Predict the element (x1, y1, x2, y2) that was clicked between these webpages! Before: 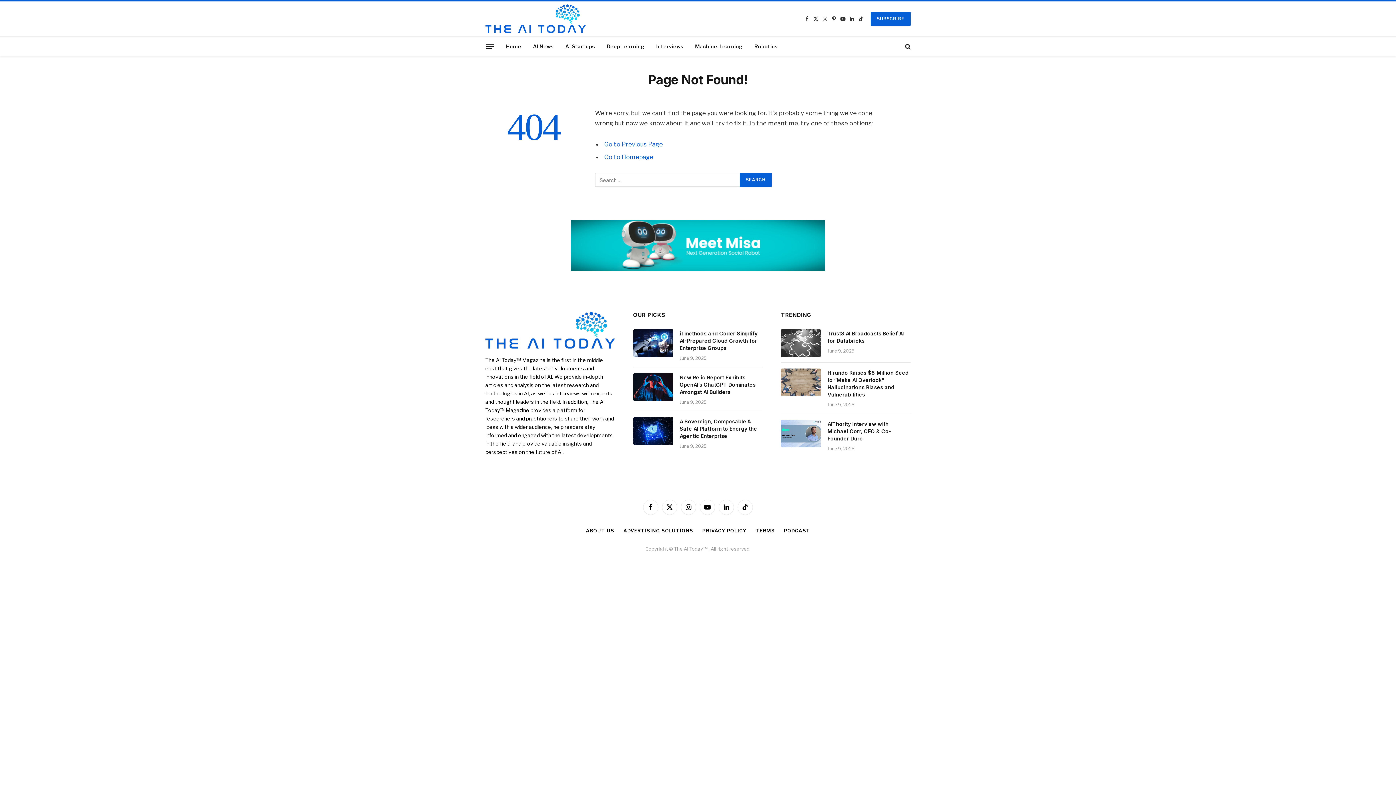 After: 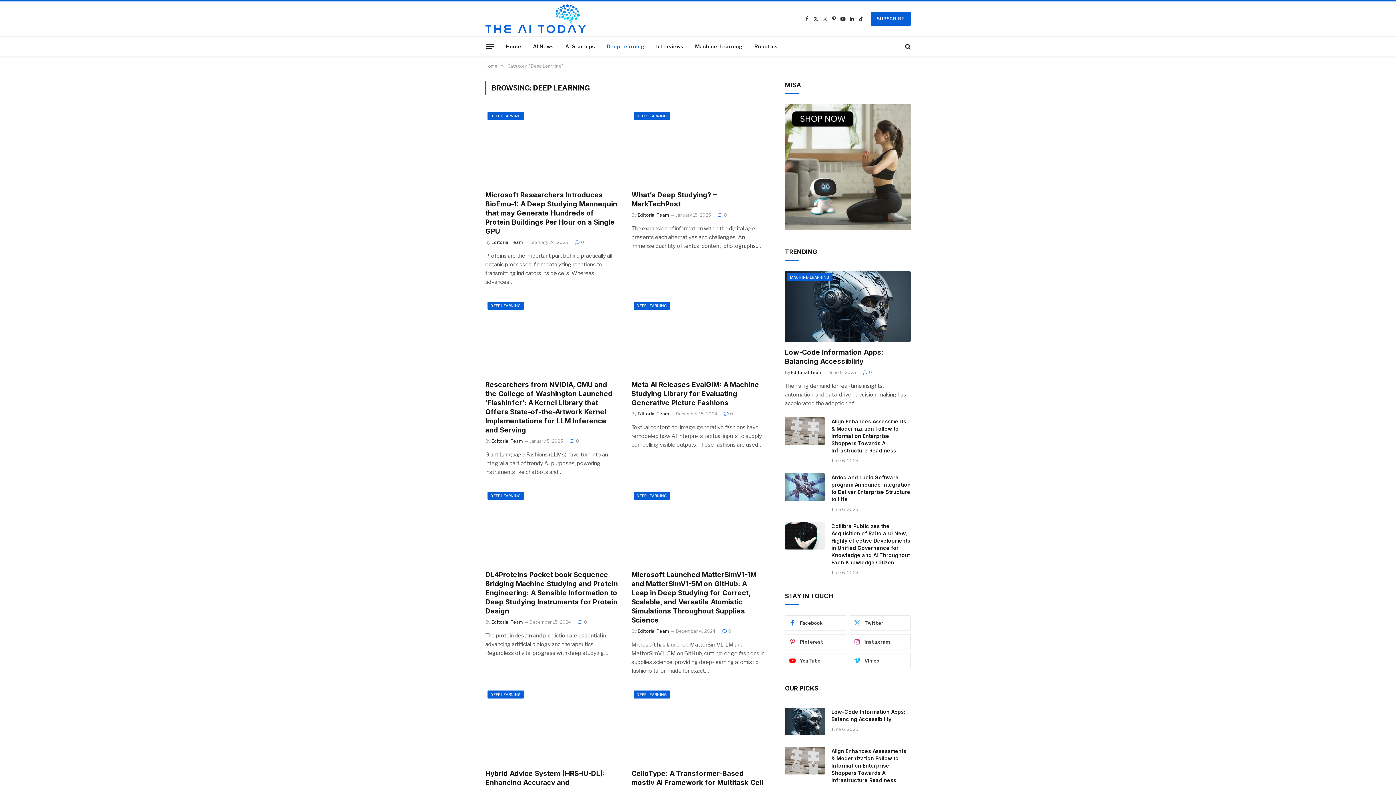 Action: label: Deep Learning bbox: (601, 36, 650, 56)